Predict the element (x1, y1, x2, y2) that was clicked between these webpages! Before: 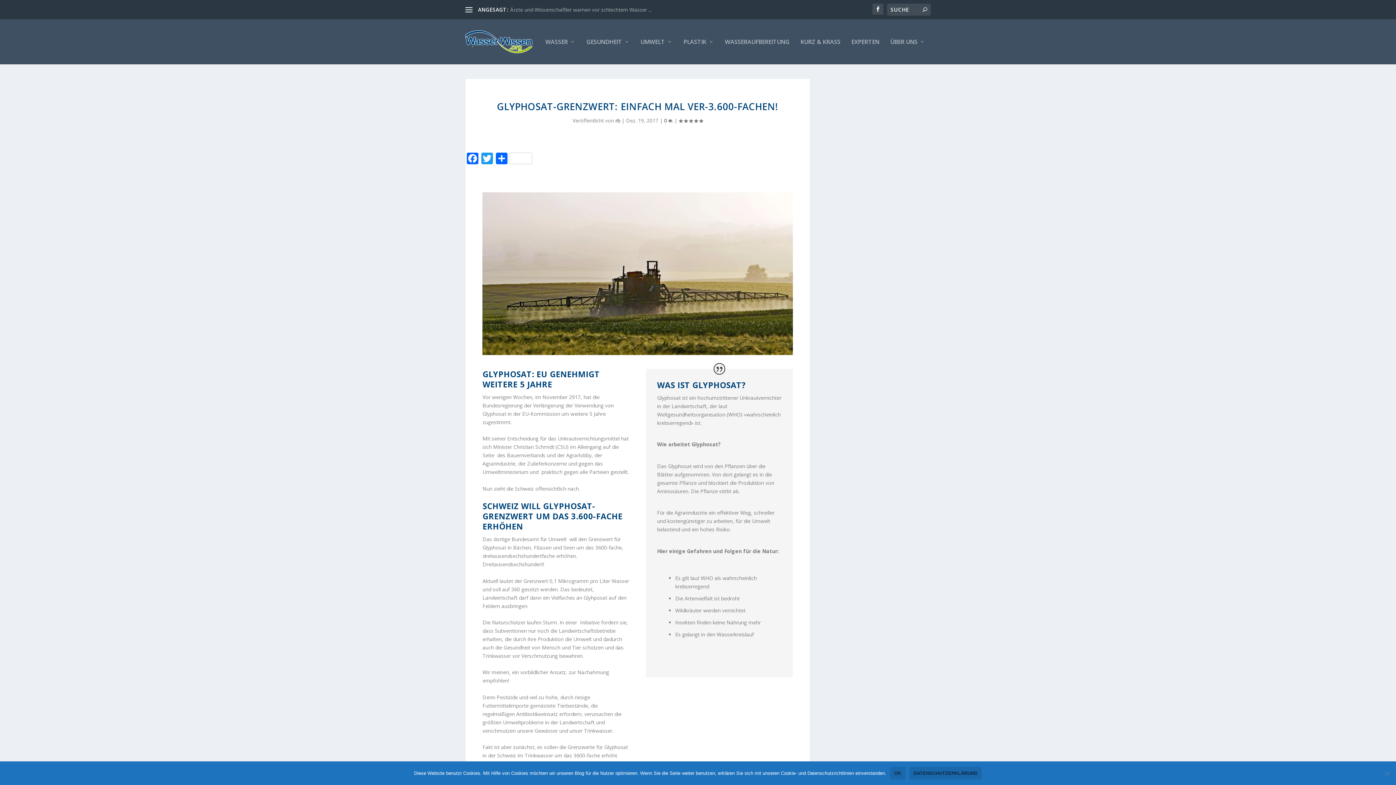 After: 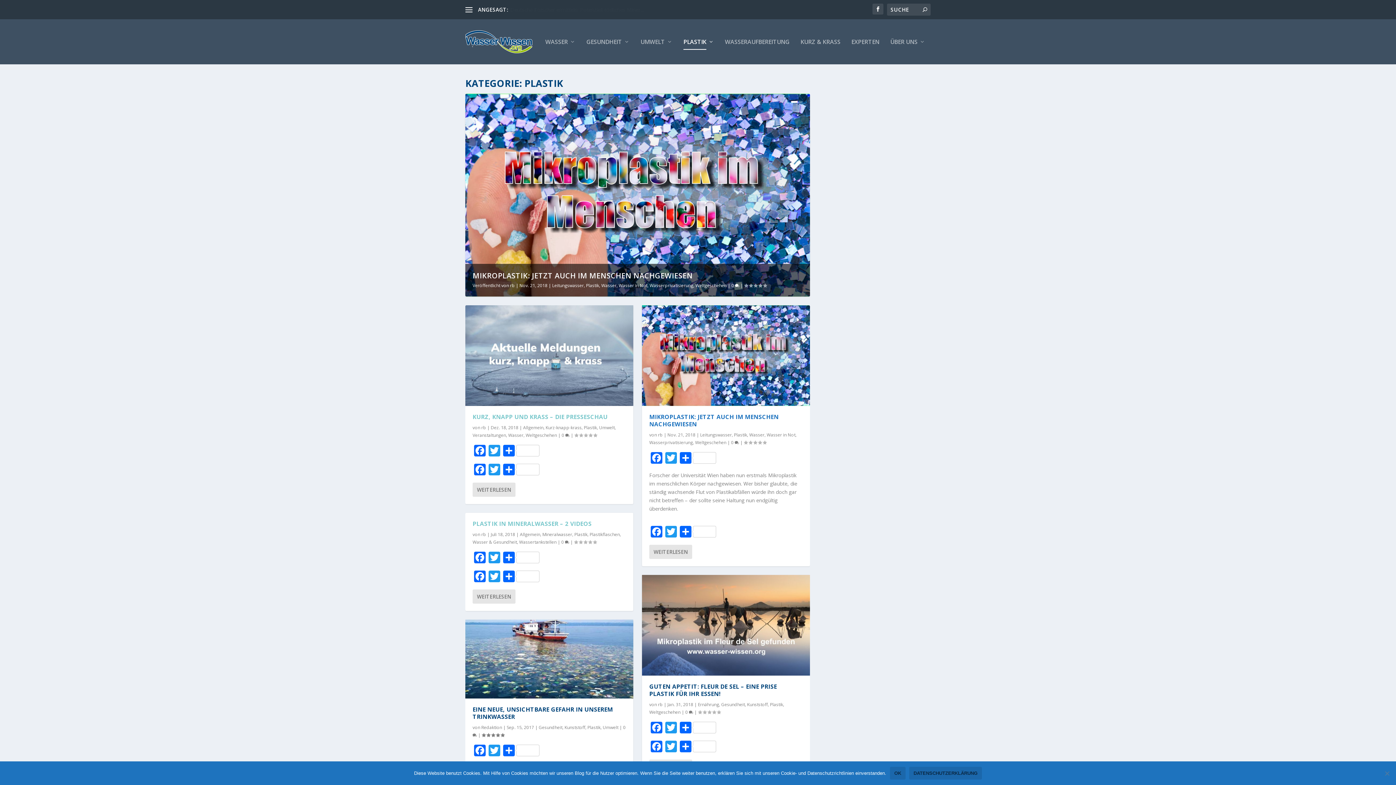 Action: bbox: (683, 38, 714, 64) label: PLASTIK